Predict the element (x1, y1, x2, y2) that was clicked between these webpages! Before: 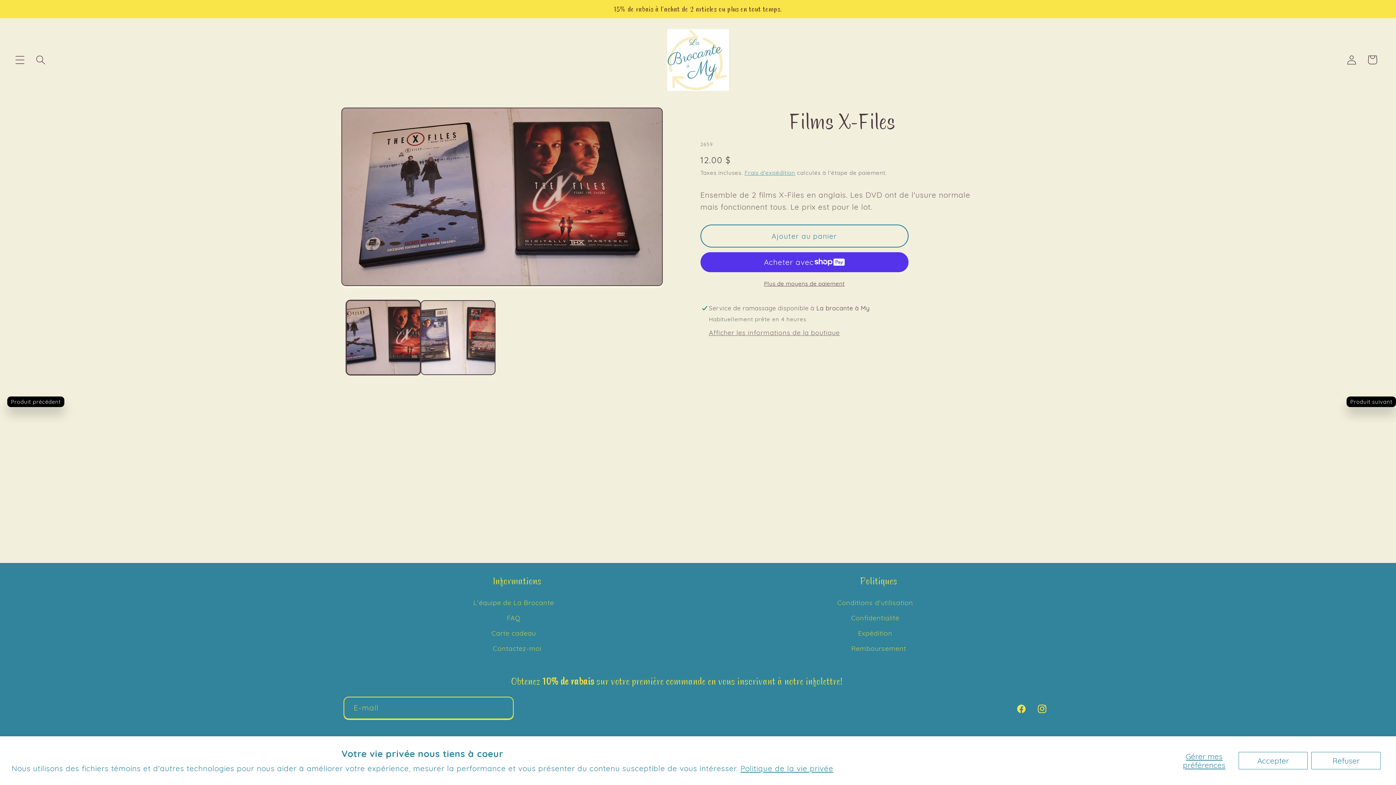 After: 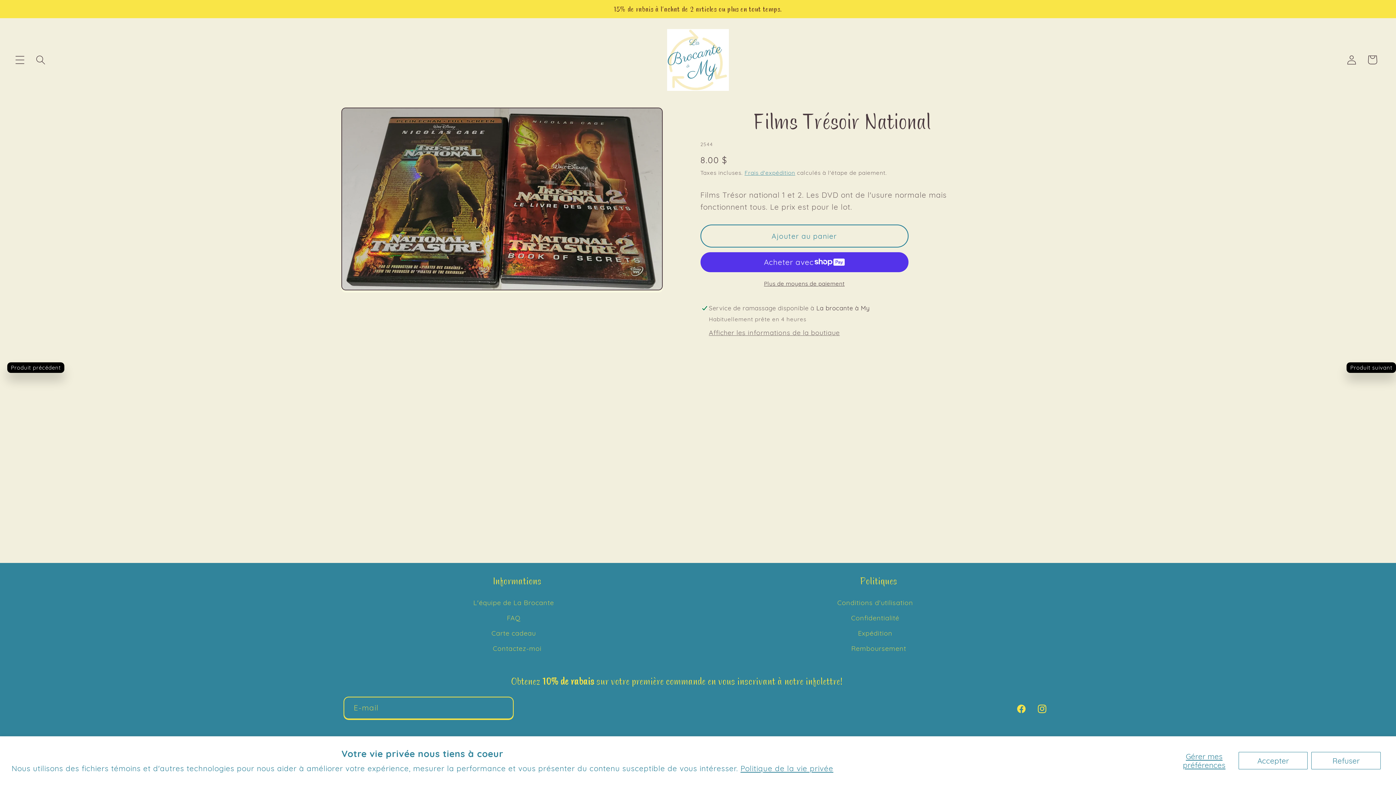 Action: bbox: (7, 396, 64, 407) label: Produit précédent